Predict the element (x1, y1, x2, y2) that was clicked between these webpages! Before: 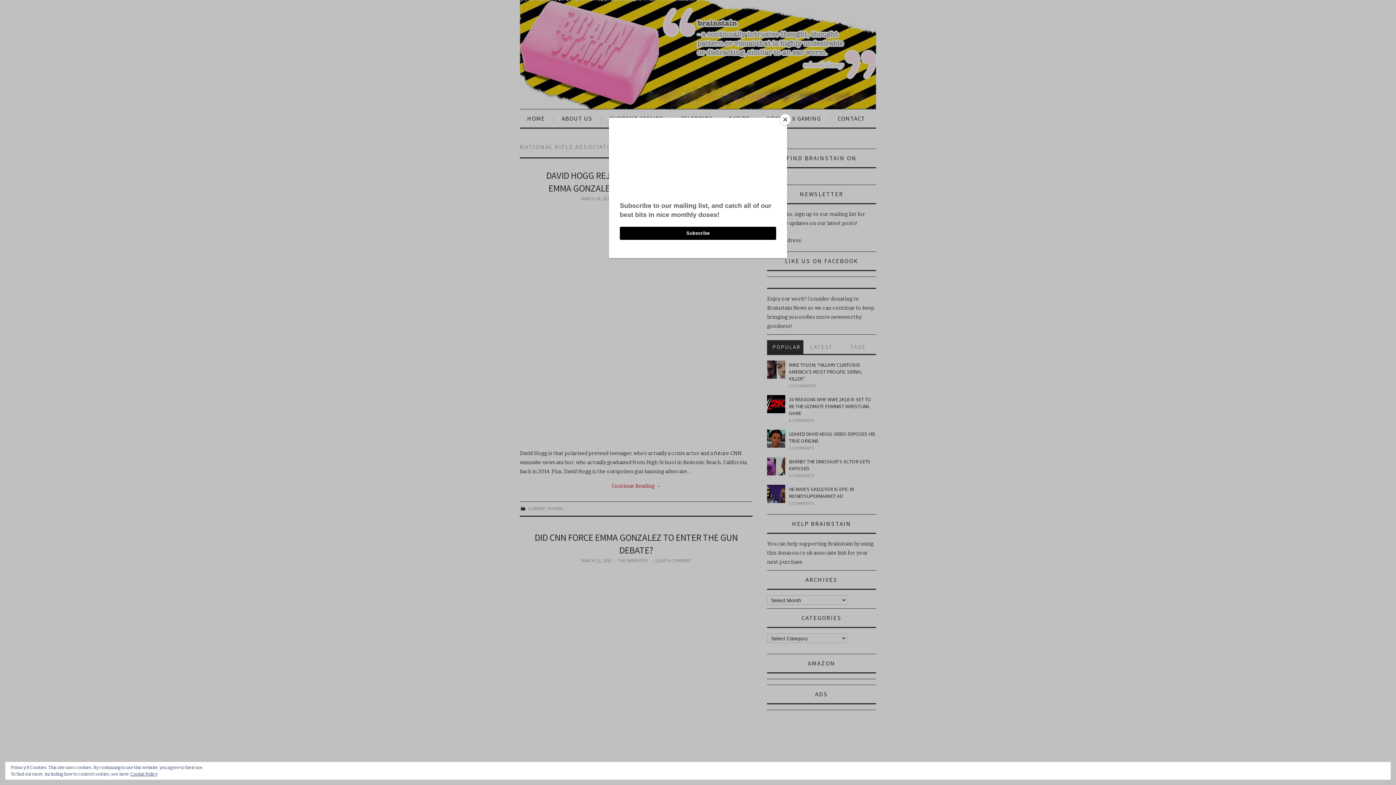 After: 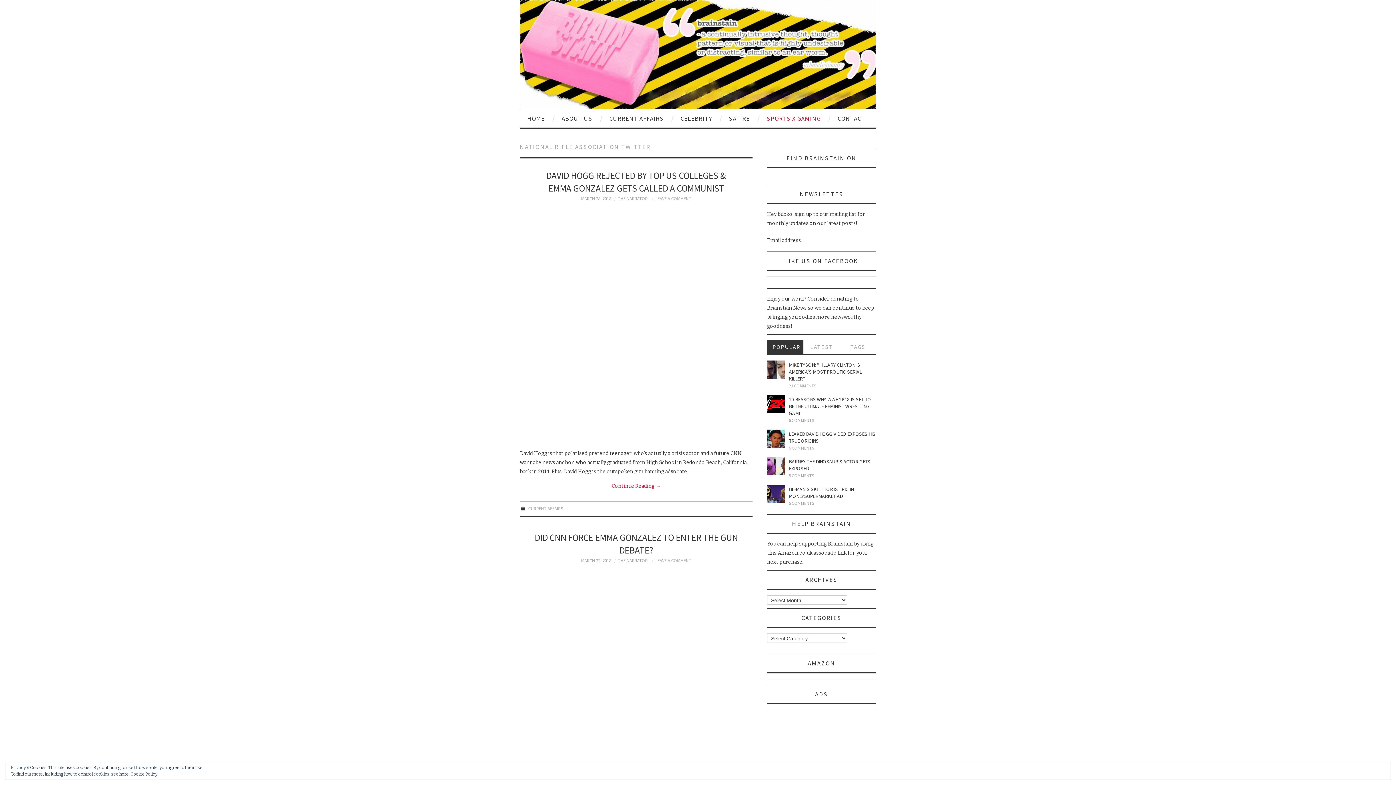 Action: bbox: (780, 114, 790, 125) label: Close